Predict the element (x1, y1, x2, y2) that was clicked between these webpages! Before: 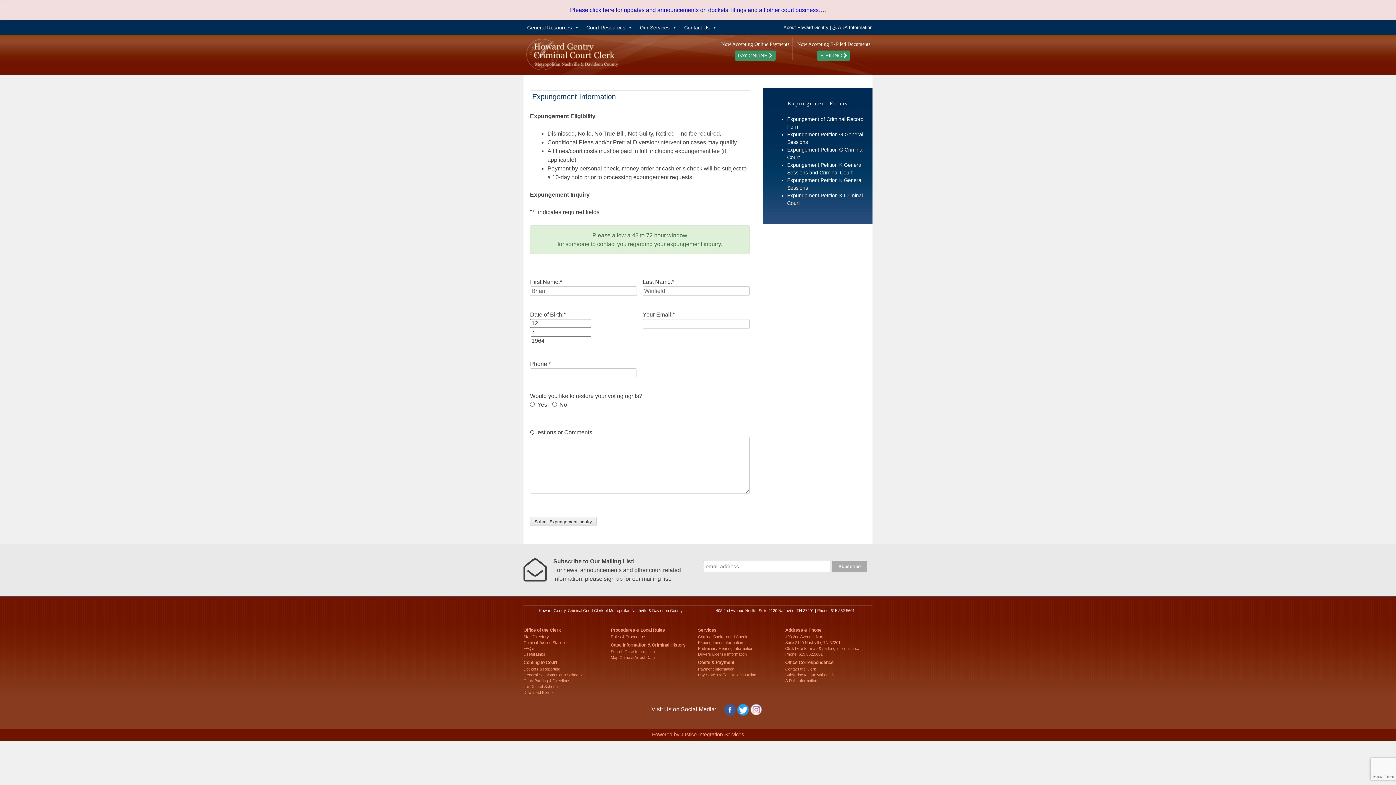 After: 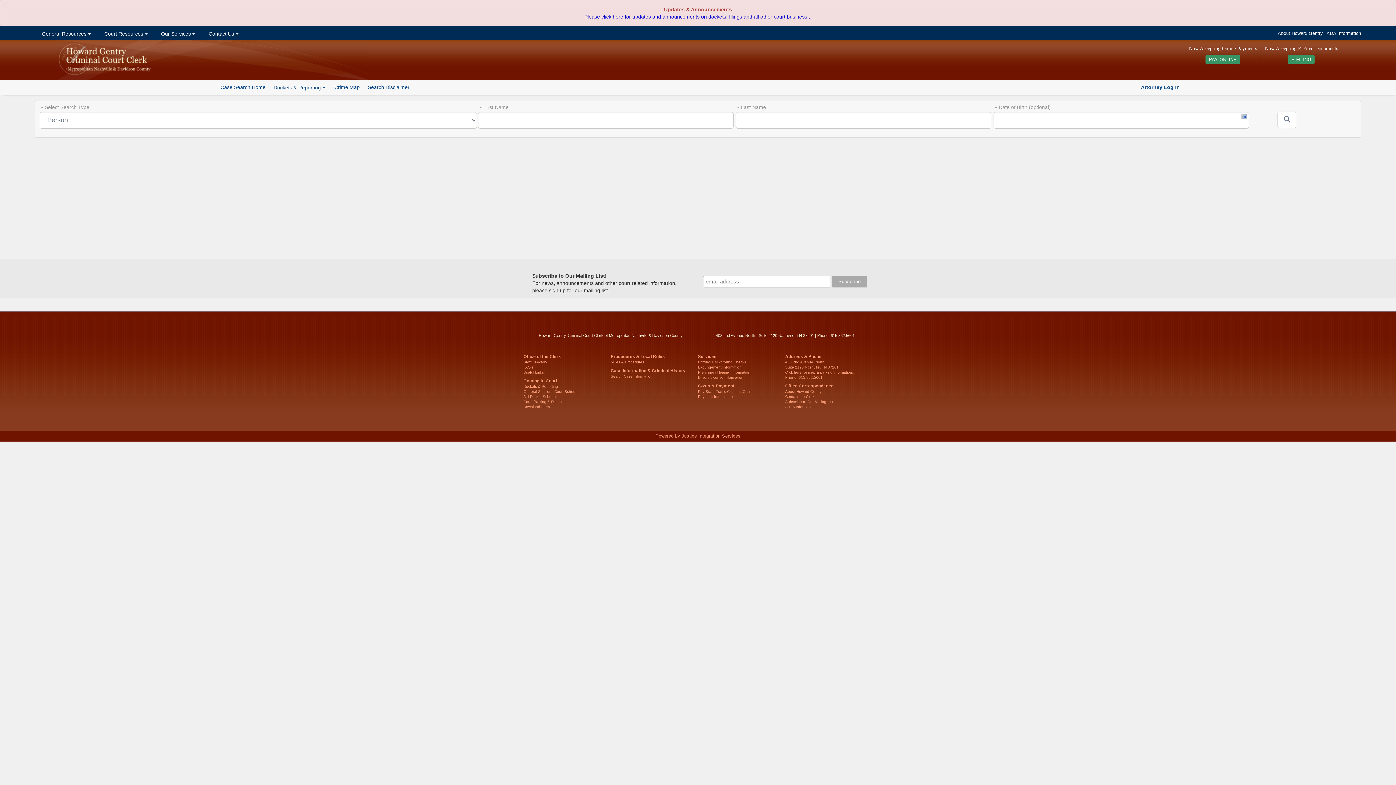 Action: bbox: (610, 649, 654, 654) label: Search Case Information